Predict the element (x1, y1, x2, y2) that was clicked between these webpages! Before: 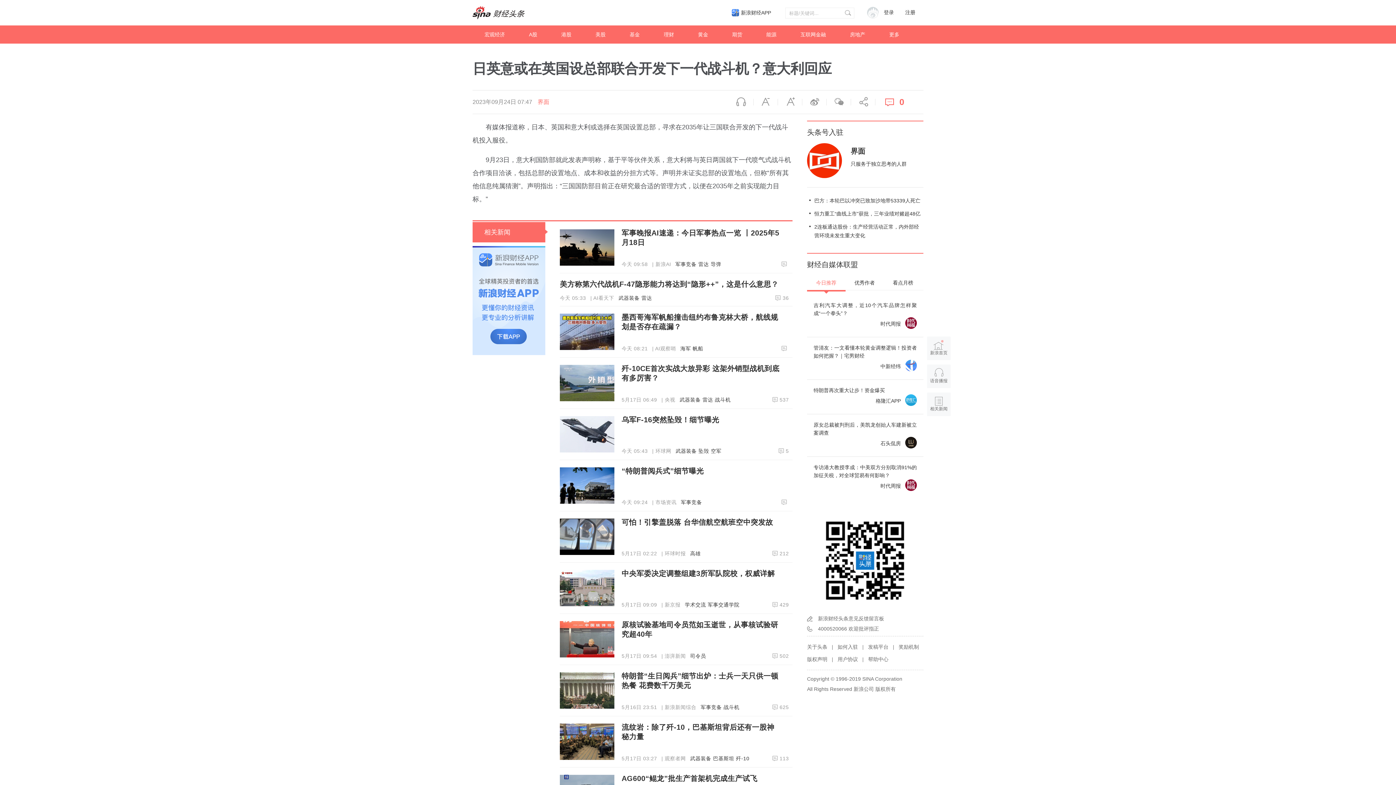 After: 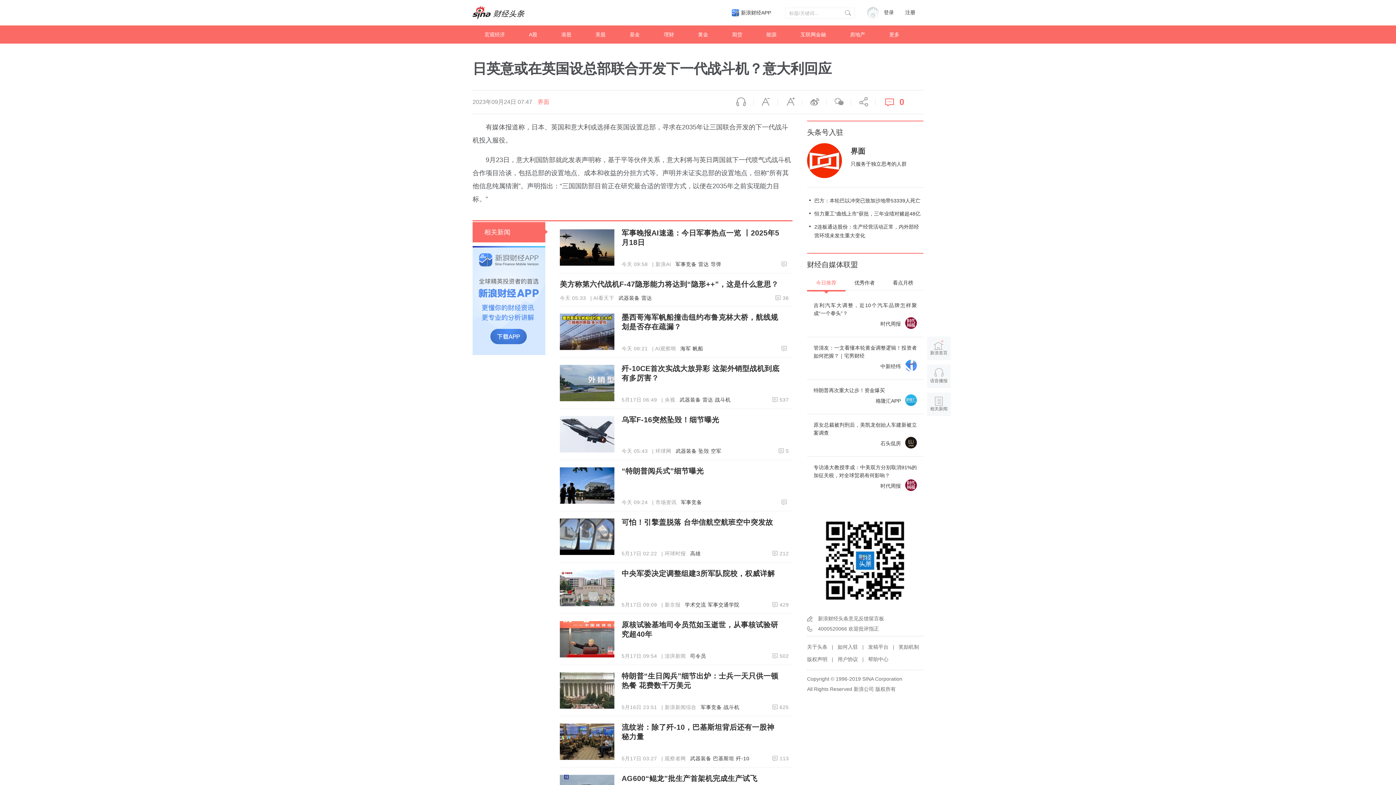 Action: bbox: (813, 463, 917, 492) label: 专访港大教授李成：中美双方分别取消91%的加征关税，对全球贸易有何影响？

时代周报